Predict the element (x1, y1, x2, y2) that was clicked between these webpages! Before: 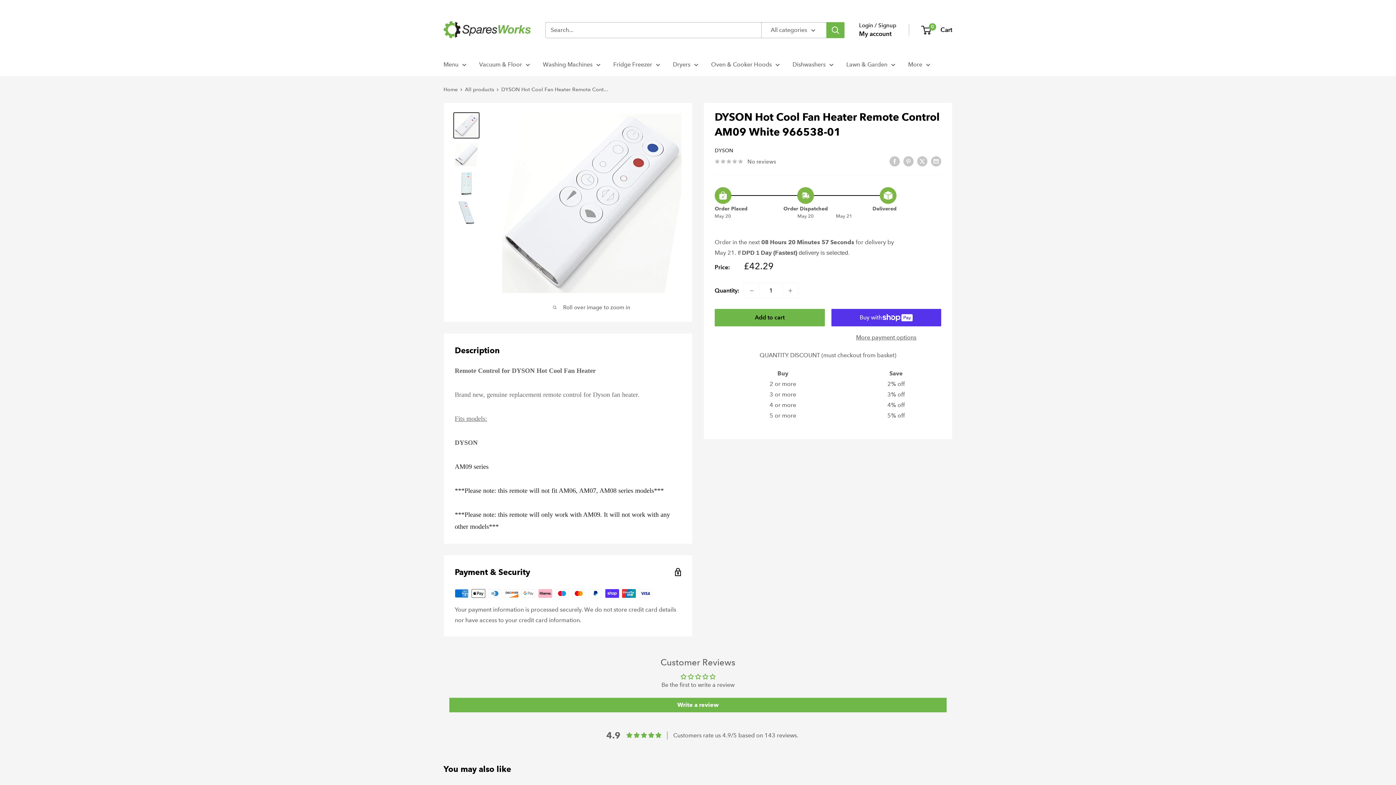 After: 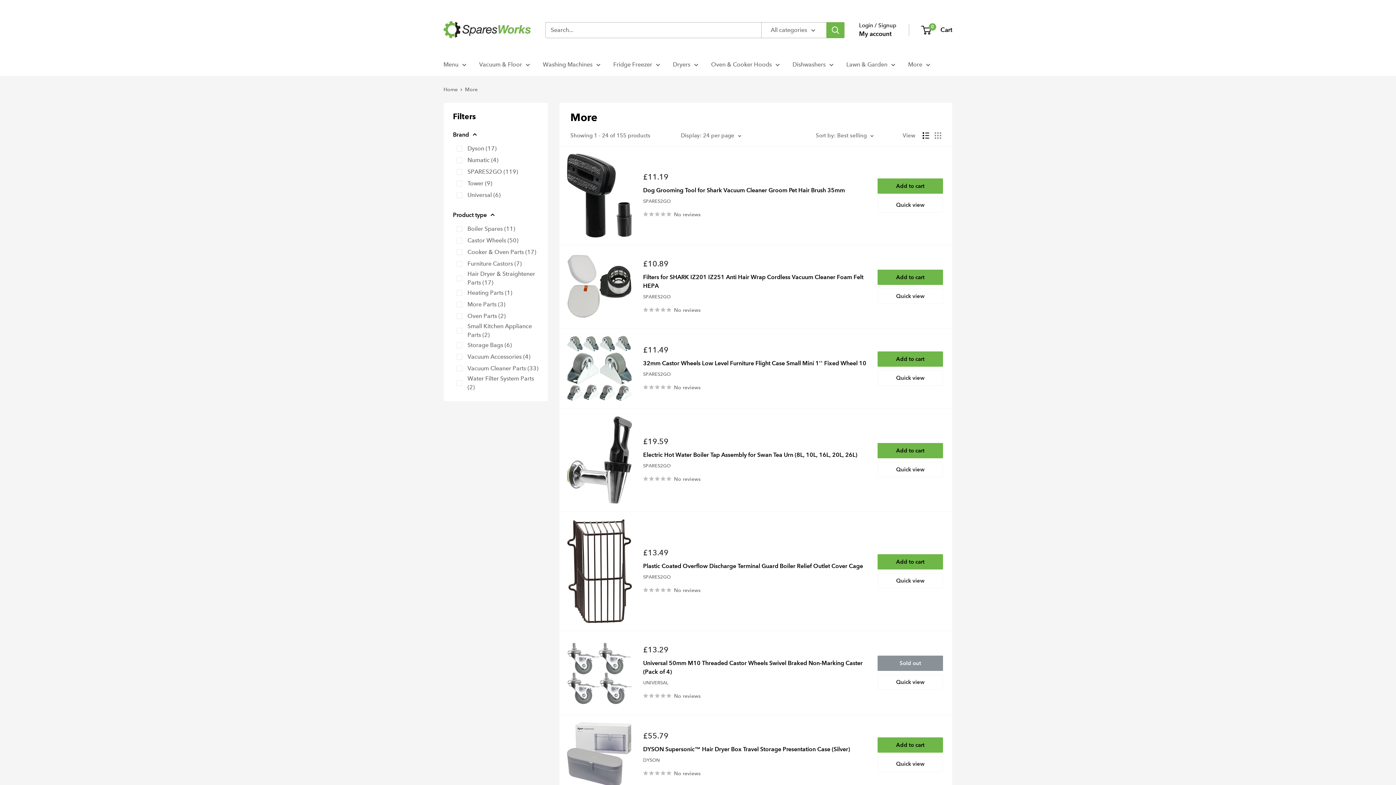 Action: bbox: (908, 59, 930, 69) label: More